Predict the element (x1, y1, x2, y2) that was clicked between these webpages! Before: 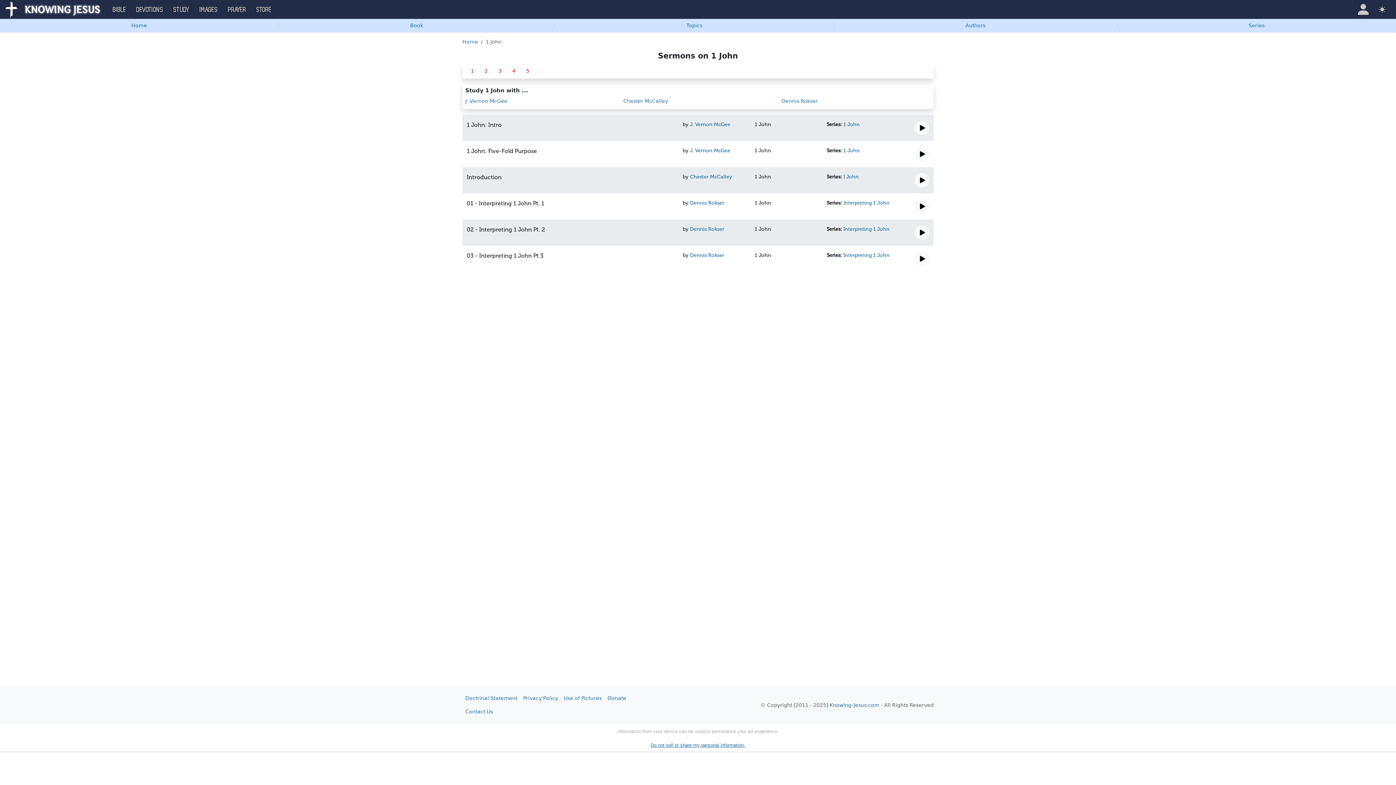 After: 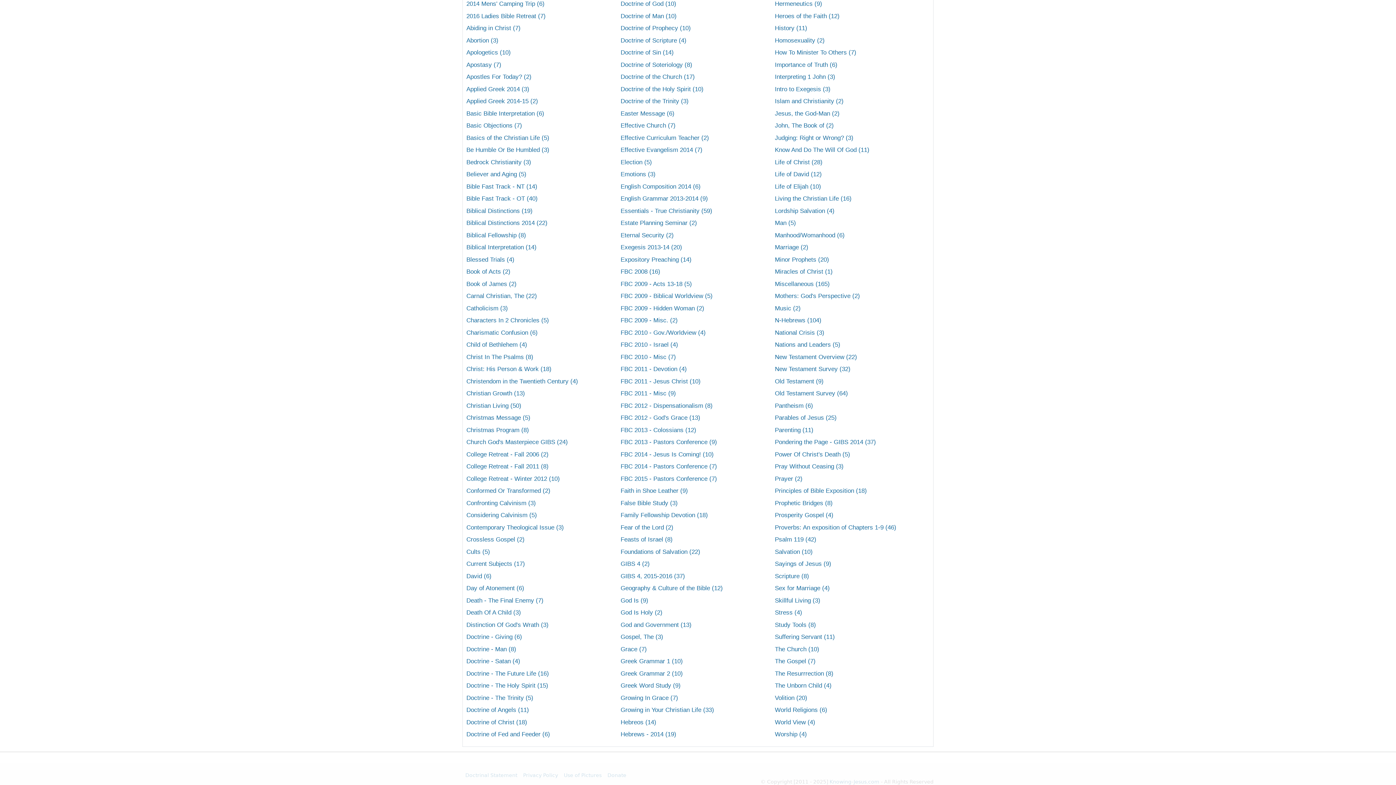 Action: label: Series bbox: (1117, 18, 1396, 32)